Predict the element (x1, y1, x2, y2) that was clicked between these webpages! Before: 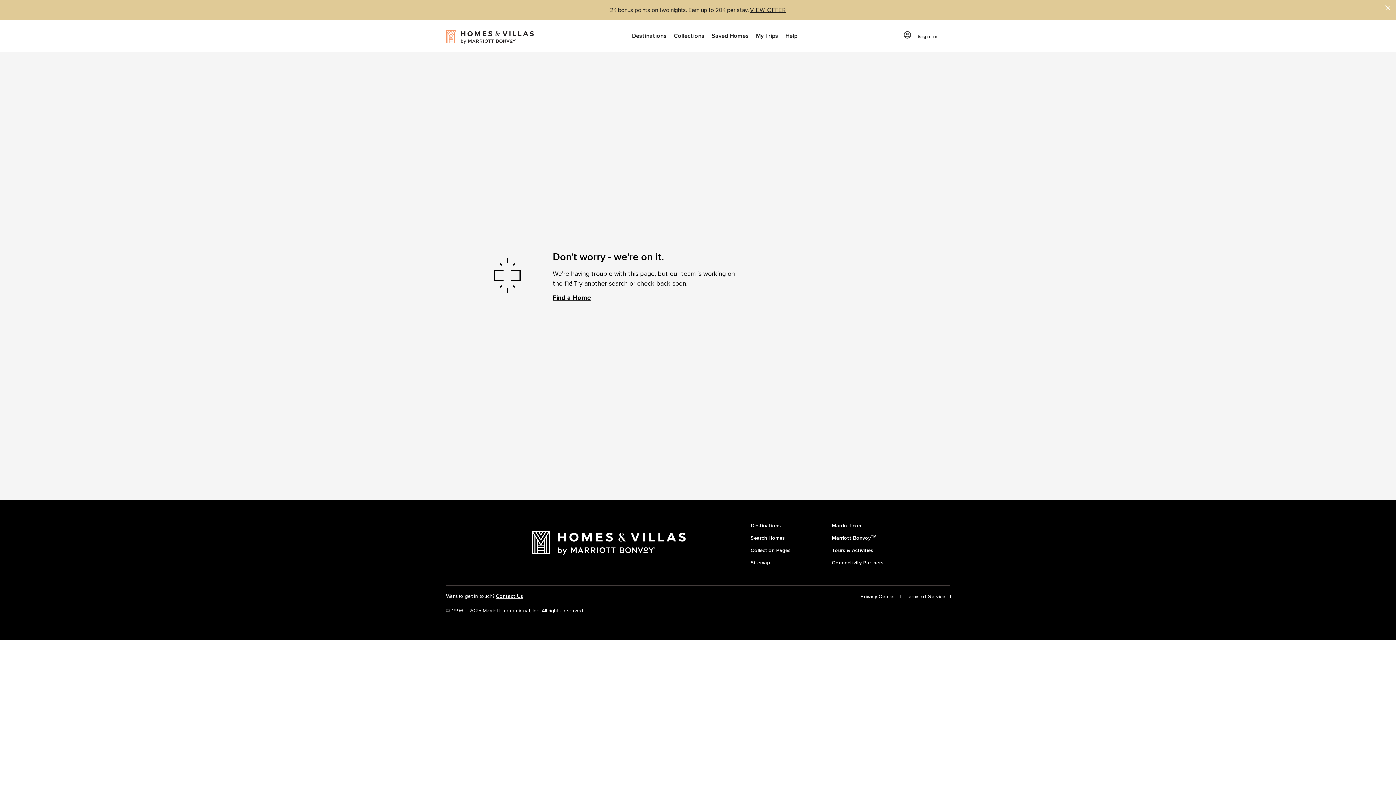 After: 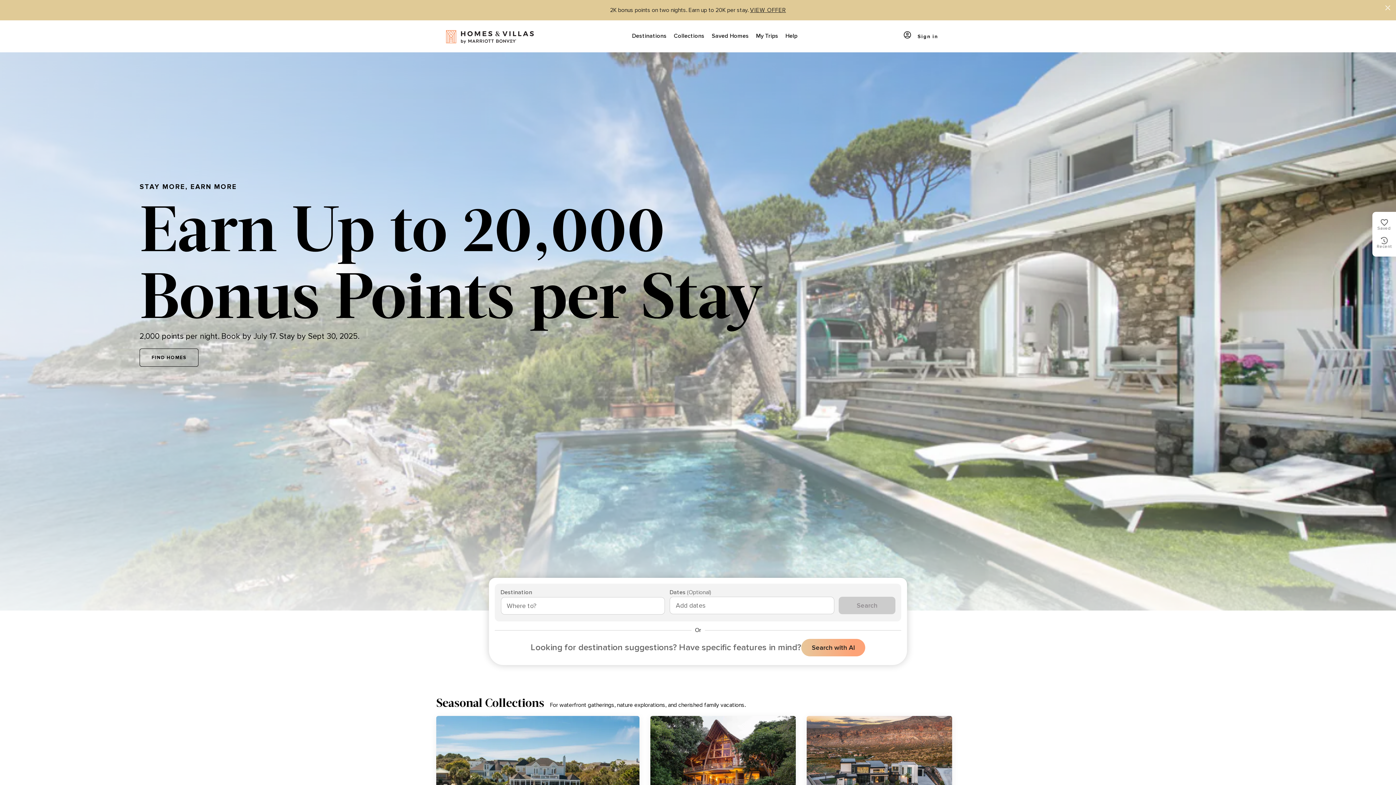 Action: bbox: (532, 531, 685, 554)